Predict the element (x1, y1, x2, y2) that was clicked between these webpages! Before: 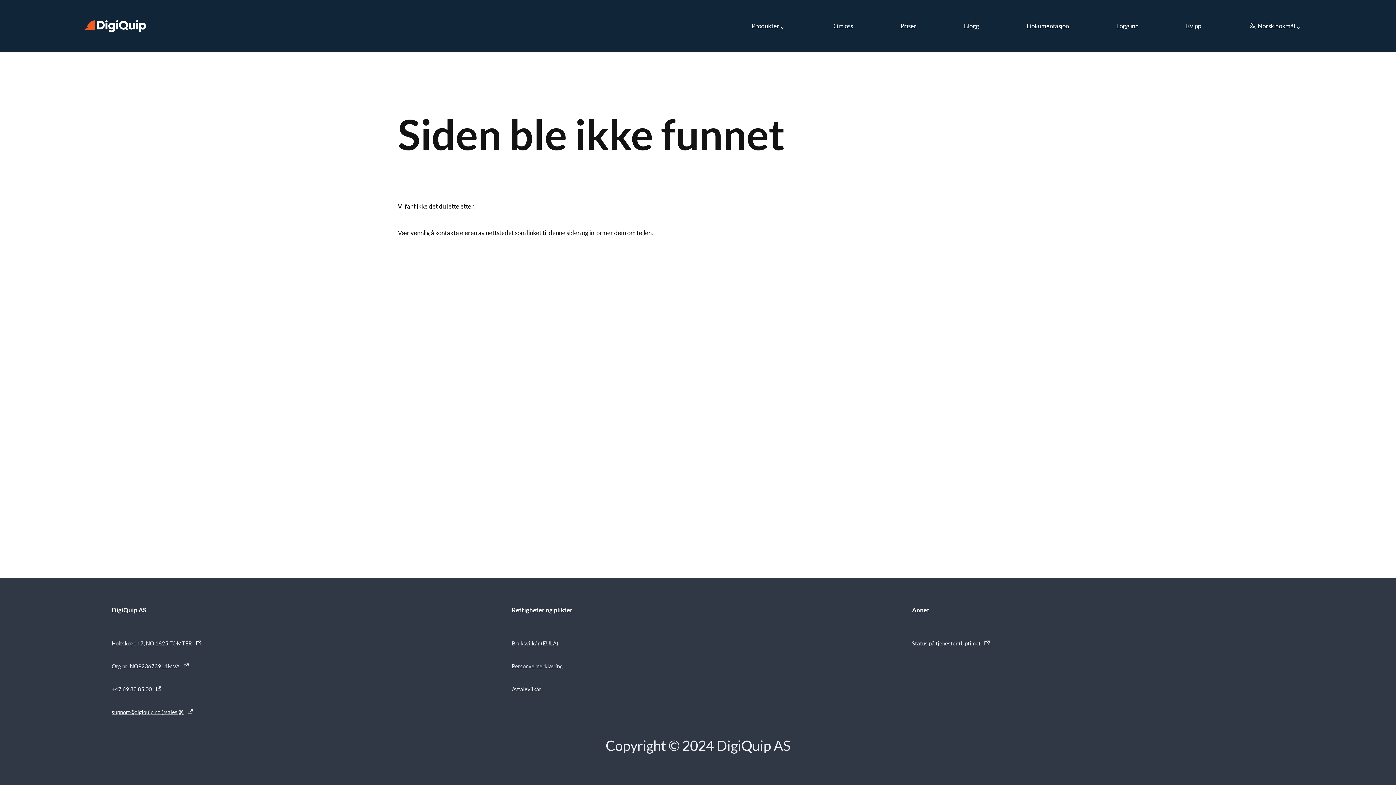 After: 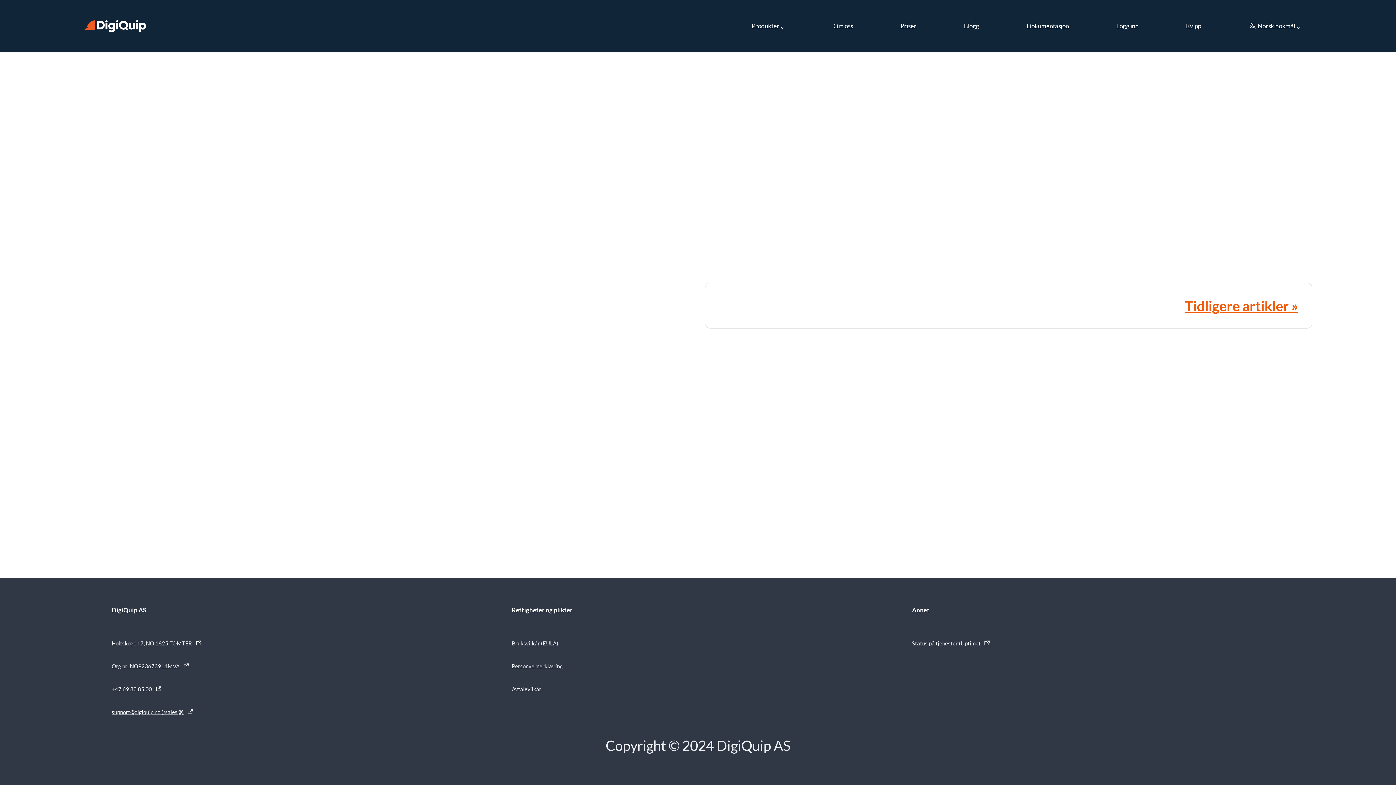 Action: label: Blogg bbox: (953, 18, 989, 34)